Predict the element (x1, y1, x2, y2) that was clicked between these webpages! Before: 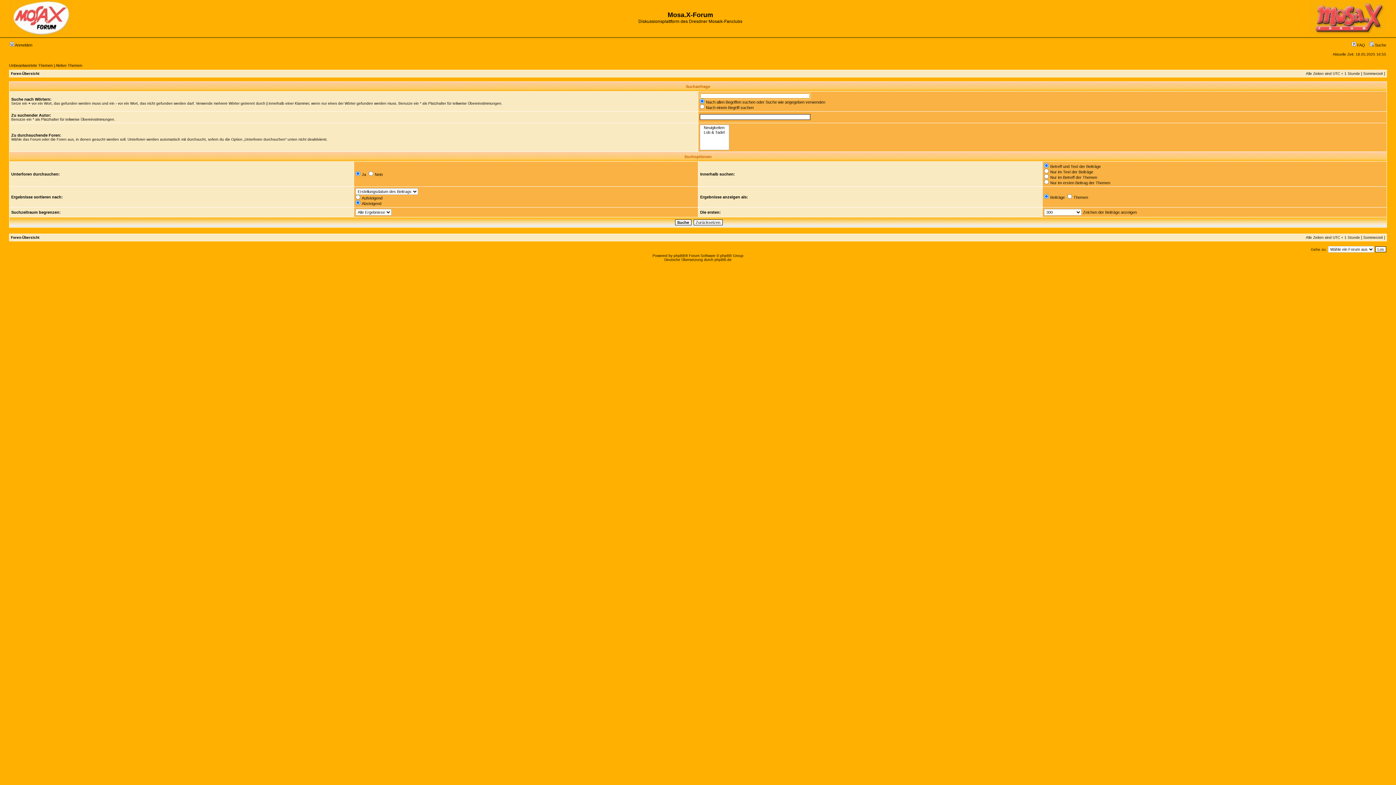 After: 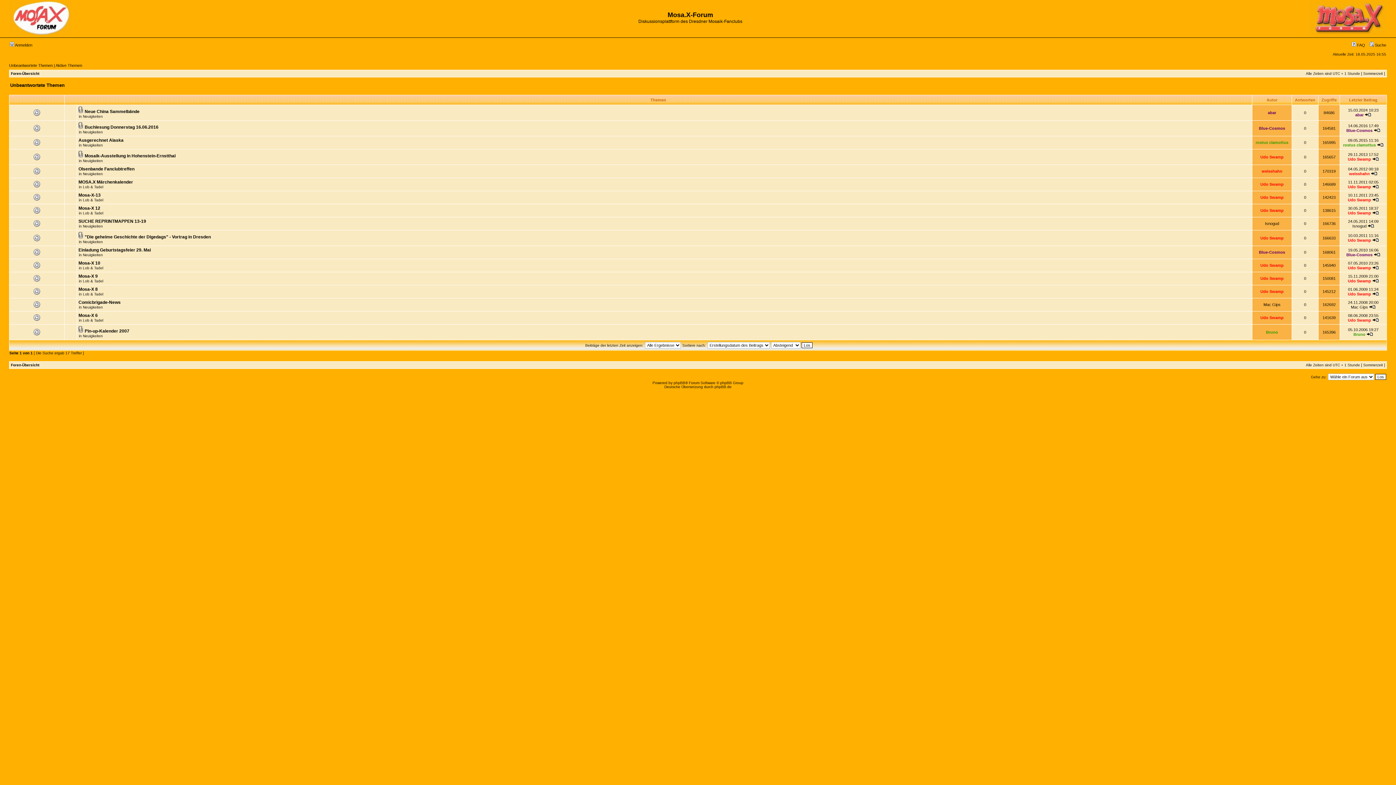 Action: label: Unbeantwortete Themen bbox: (9, 63, 52, 67)